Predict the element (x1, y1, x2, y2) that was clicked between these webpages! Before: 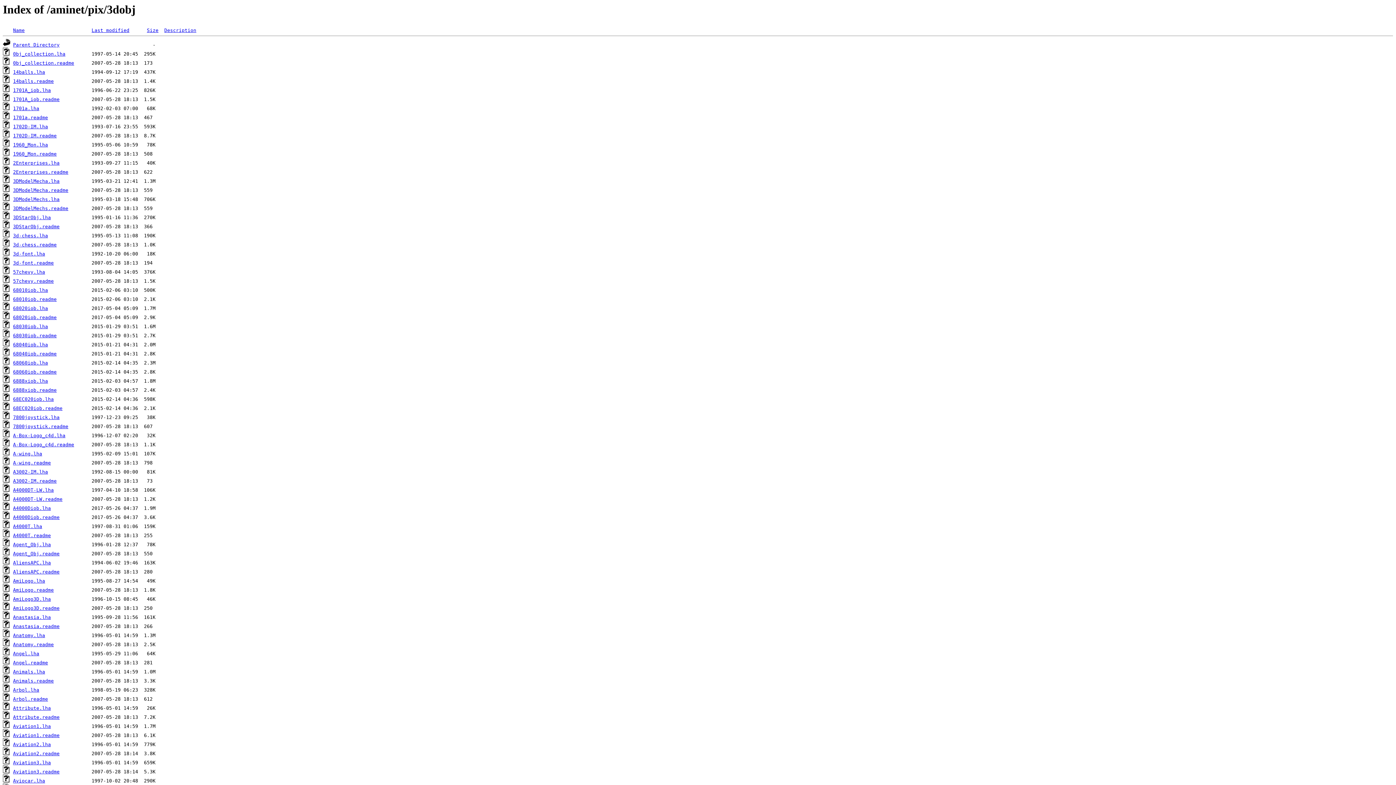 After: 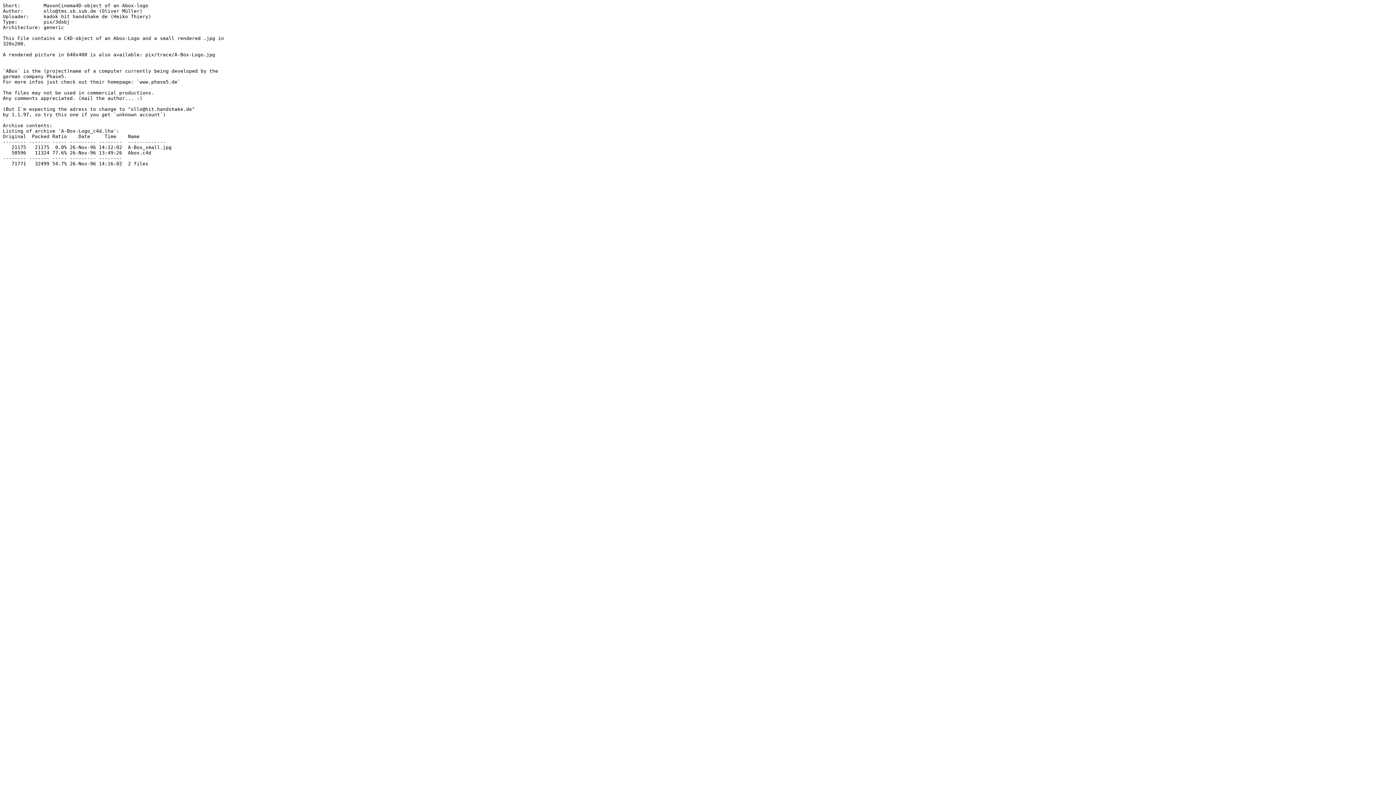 Action: label: A-Box-Logo_c4d.readme bbox: (13, 442, 74, 447)